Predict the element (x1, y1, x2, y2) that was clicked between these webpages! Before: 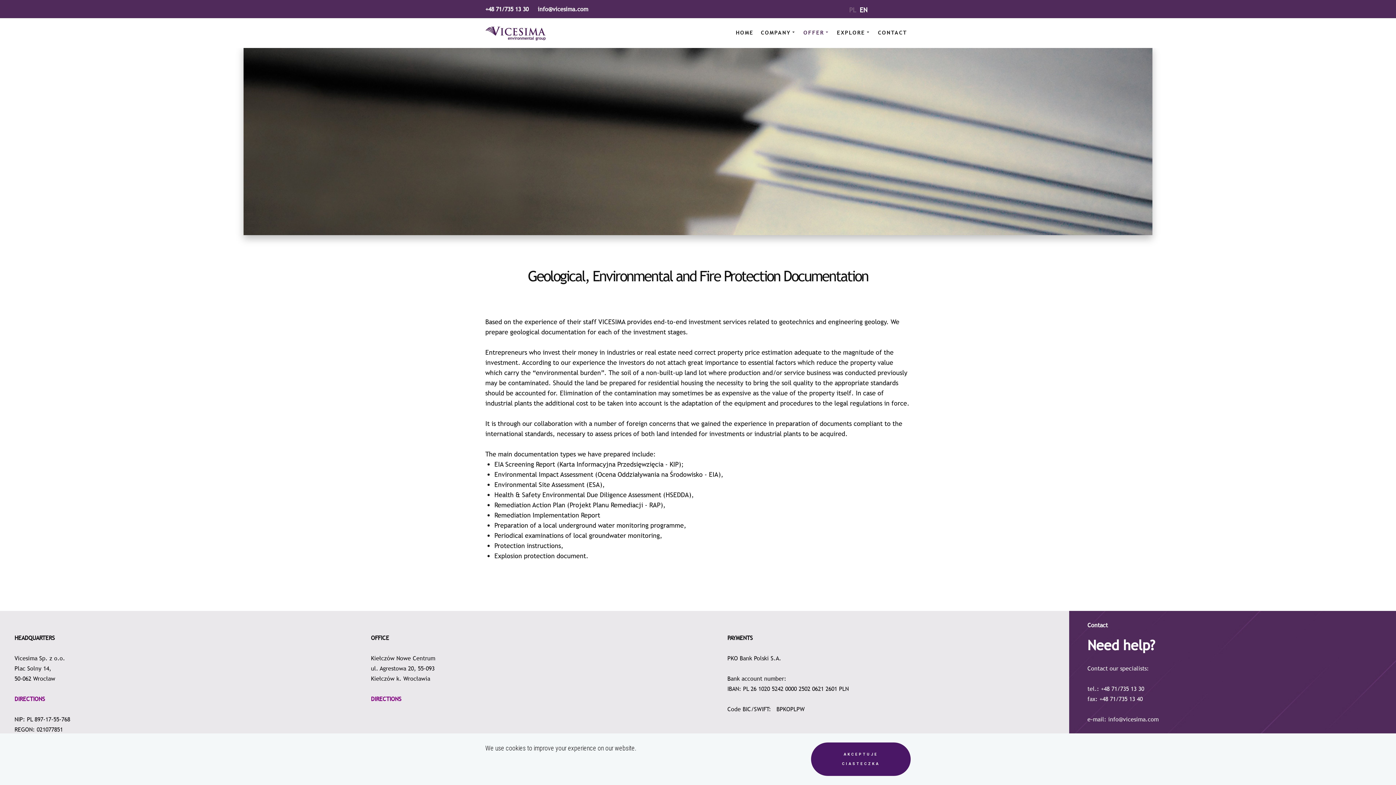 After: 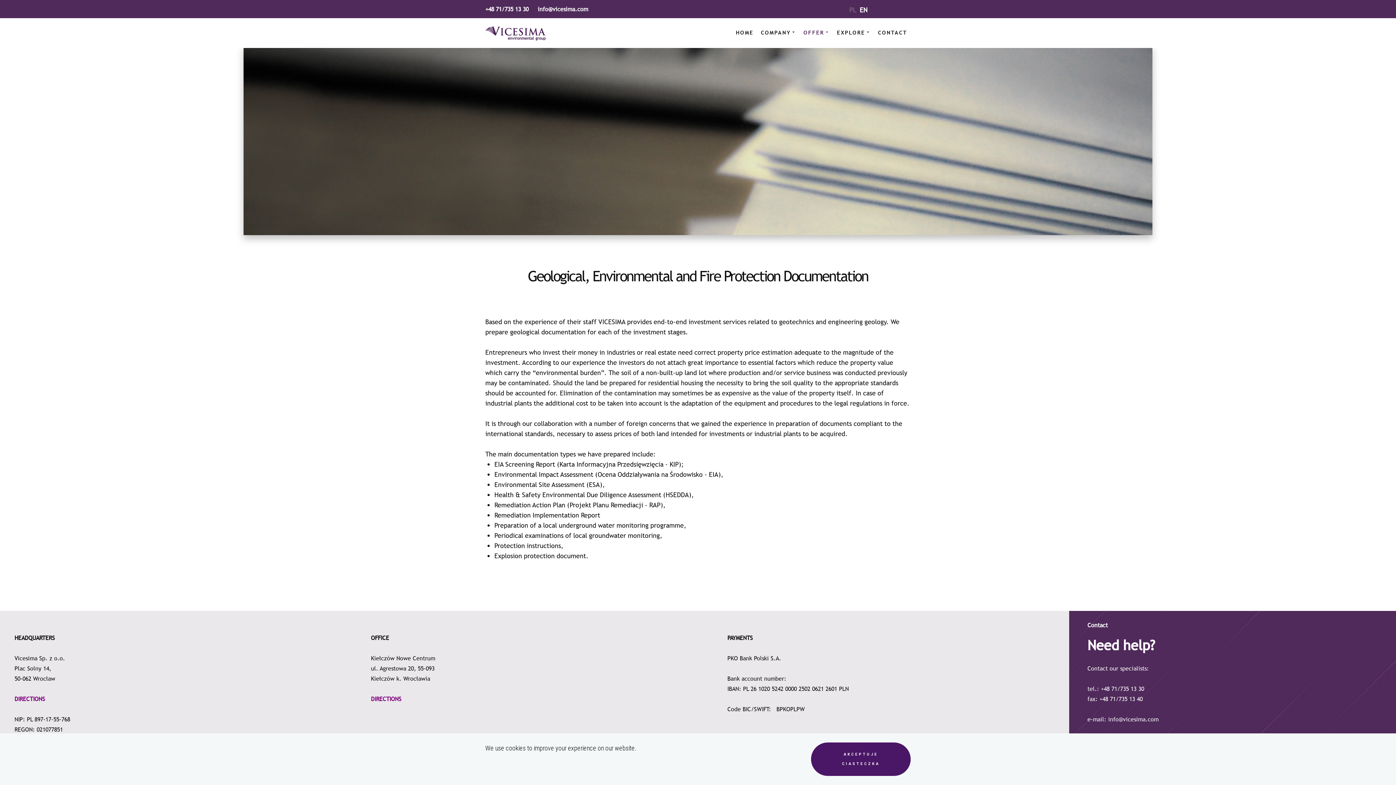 Action: label: EN bbox: (859, 5, 867, 14)